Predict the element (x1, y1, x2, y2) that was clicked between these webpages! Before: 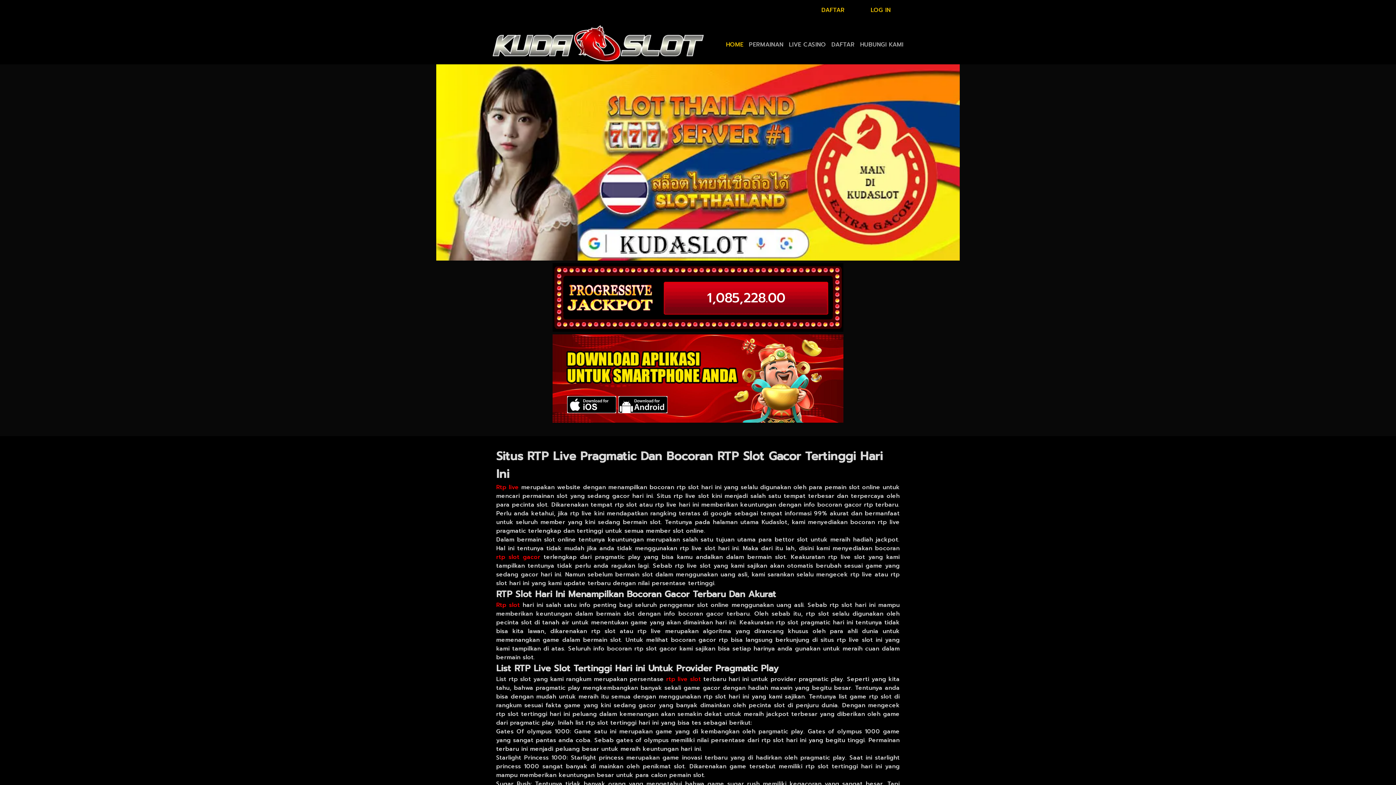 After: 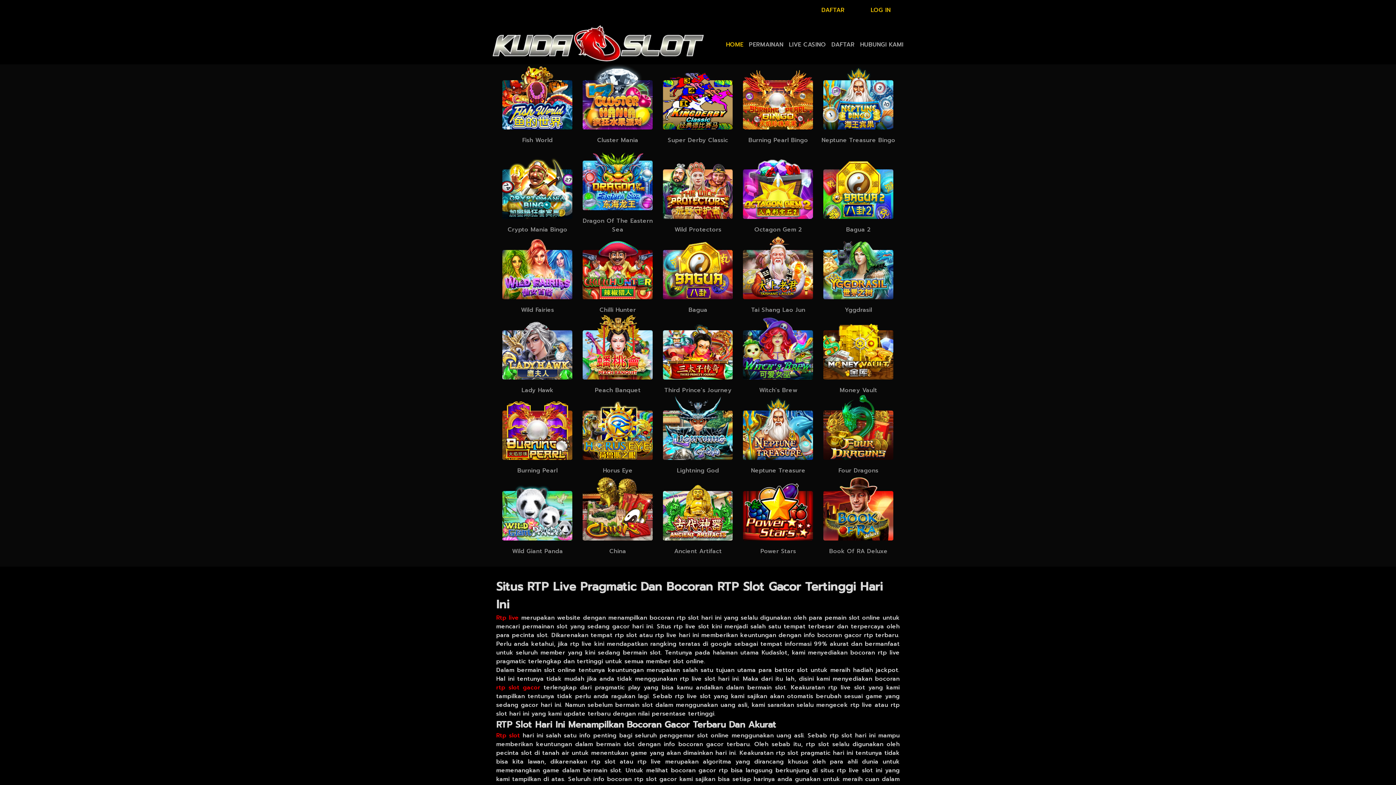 Action: label: PERMAINAN bbox: (749, 40, 783, 48)